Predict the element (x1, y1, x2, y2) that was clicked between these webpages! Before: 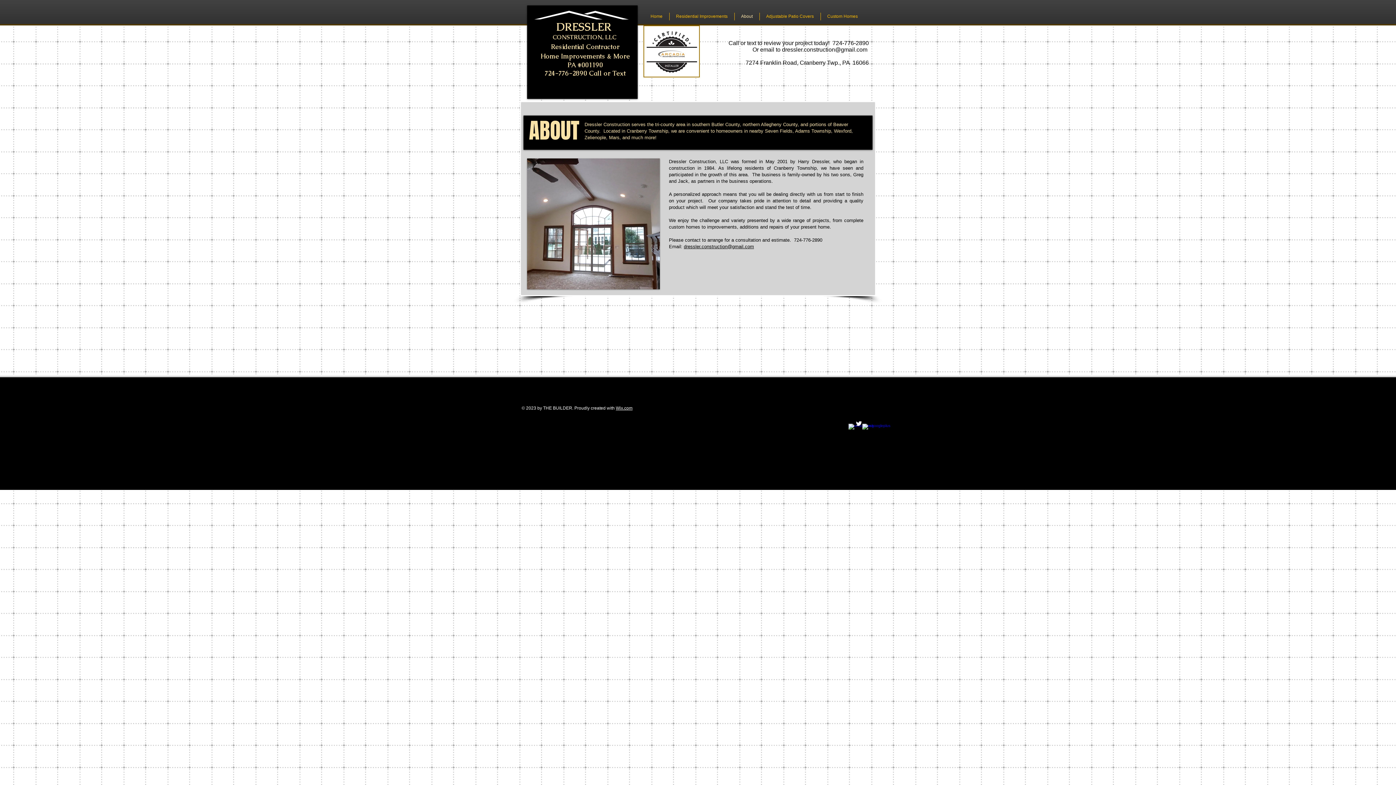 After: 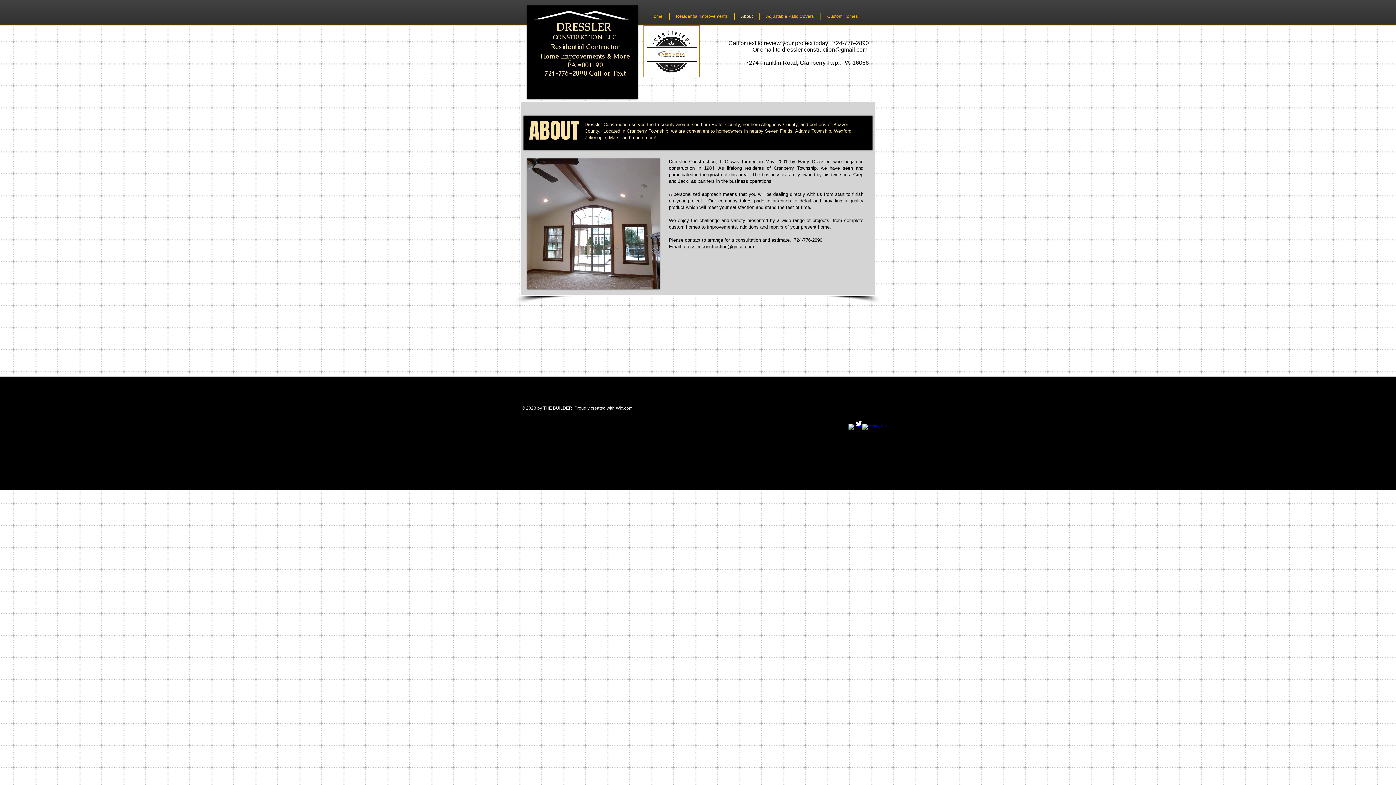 Action: label: dressler.construction@gmail.com bbox: (782, 46, 867, 52)